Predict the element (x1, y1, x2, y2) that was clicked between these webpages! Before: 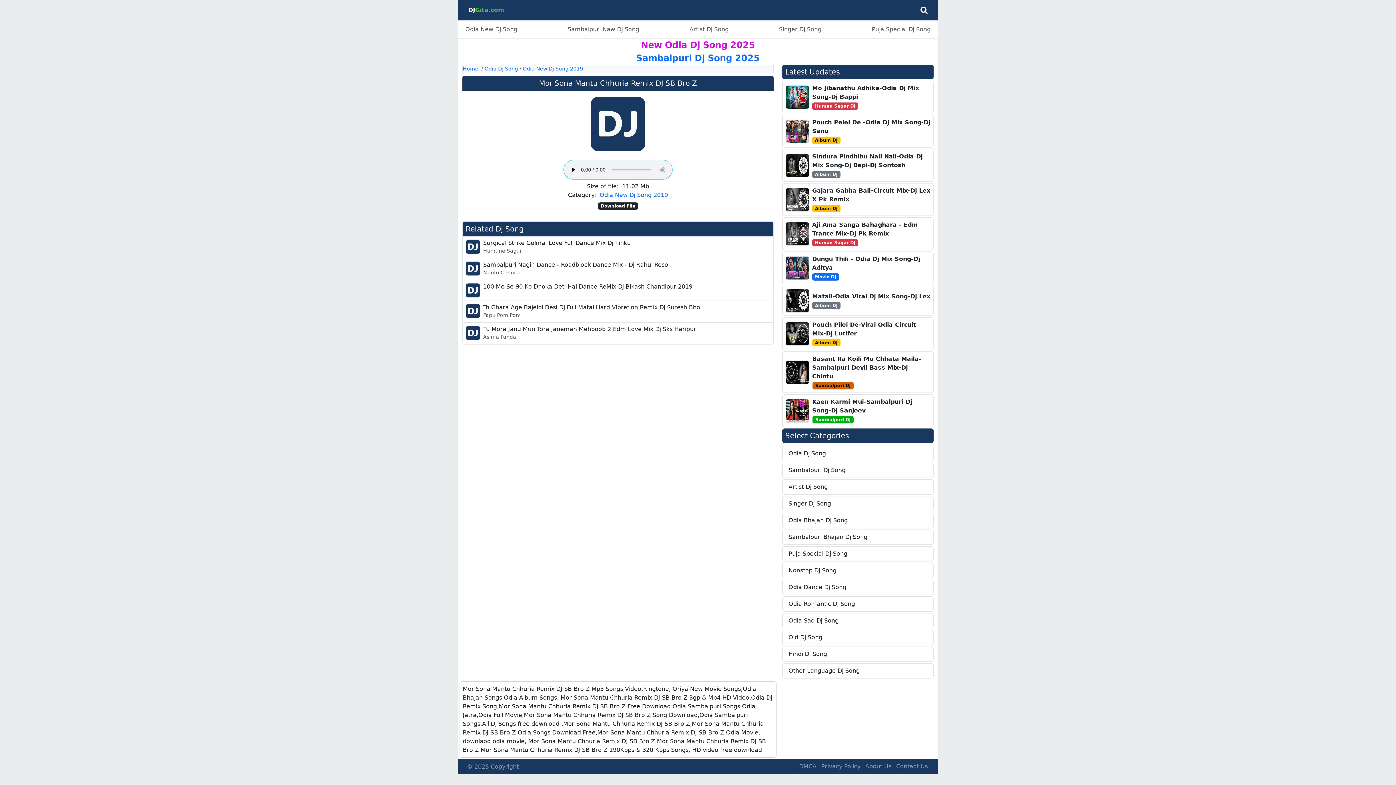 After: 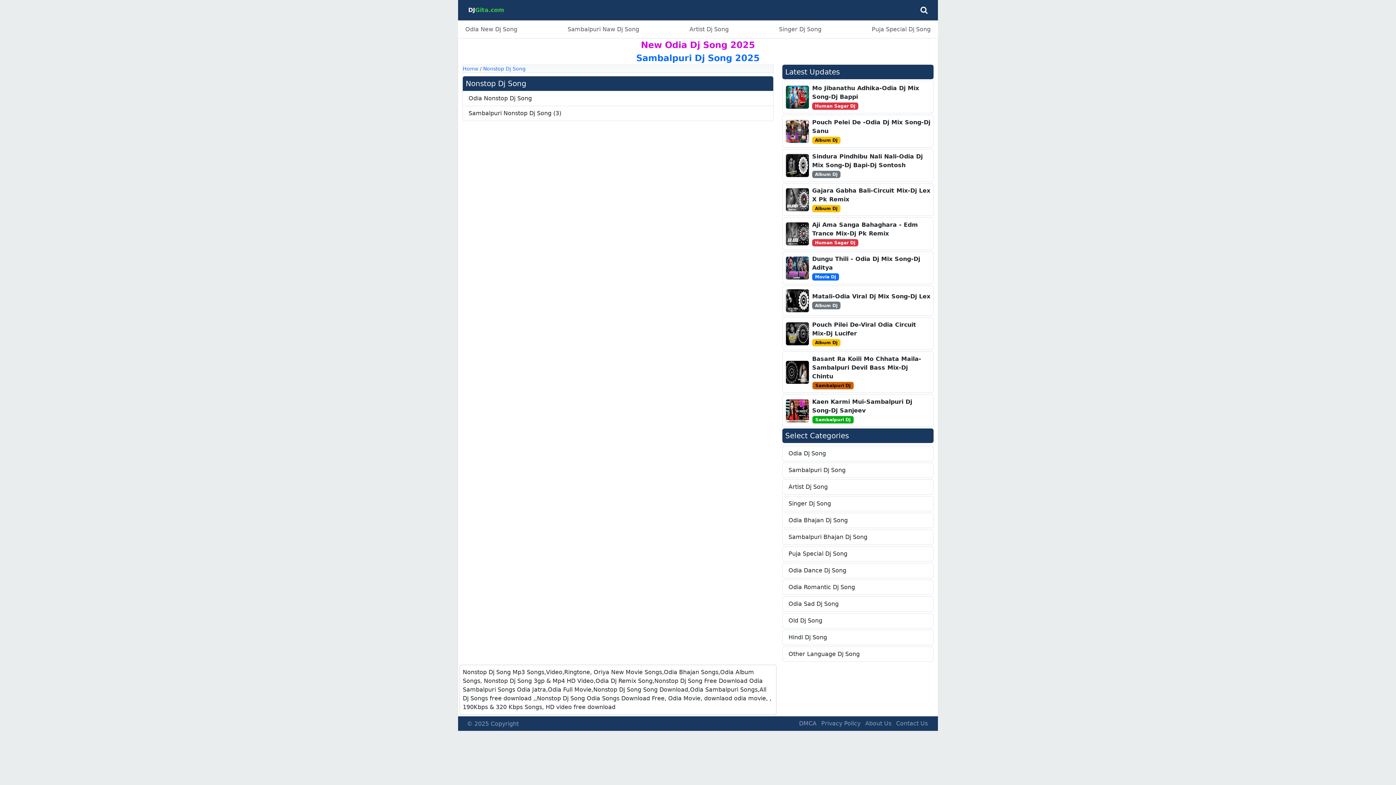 Action: label: Nonstop Dj Song bbox: (782, 563, 933, 578)